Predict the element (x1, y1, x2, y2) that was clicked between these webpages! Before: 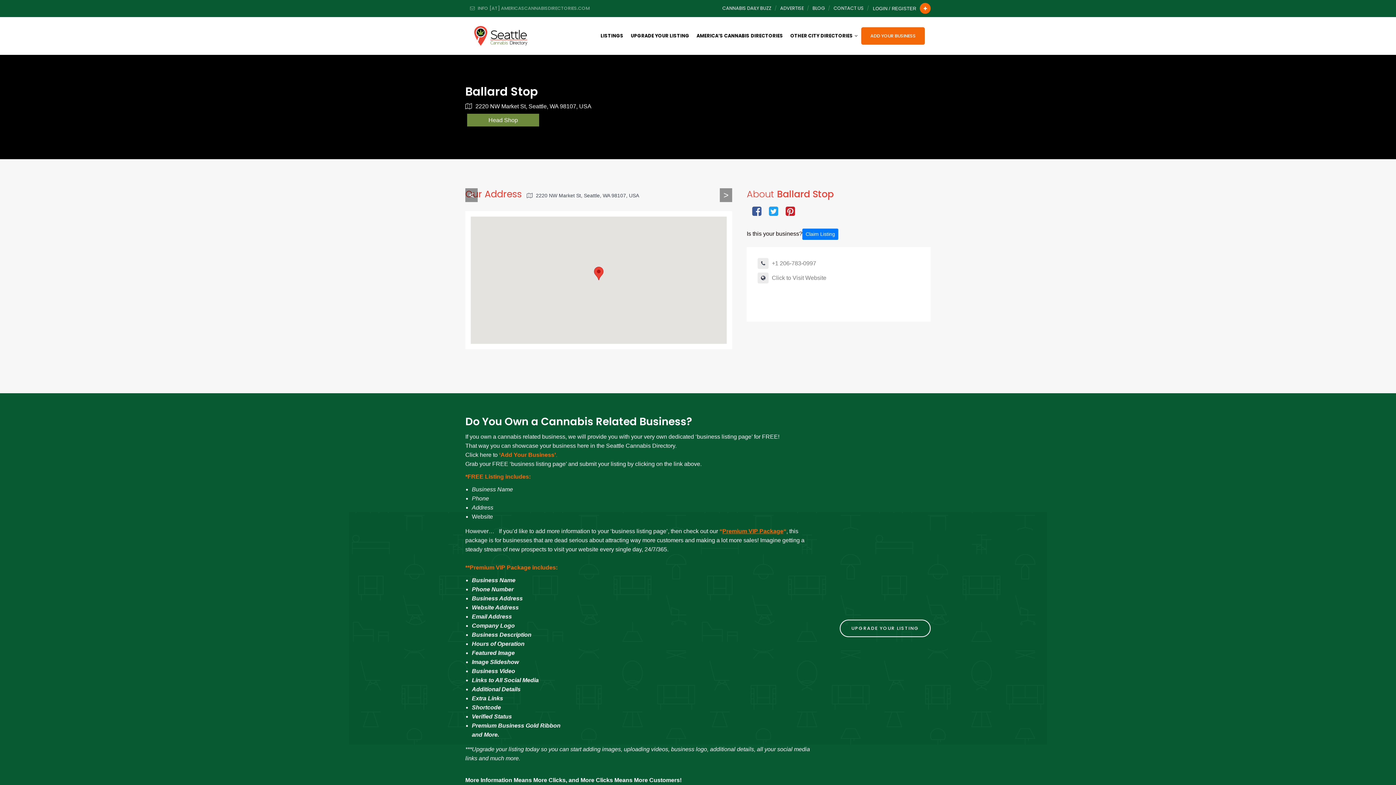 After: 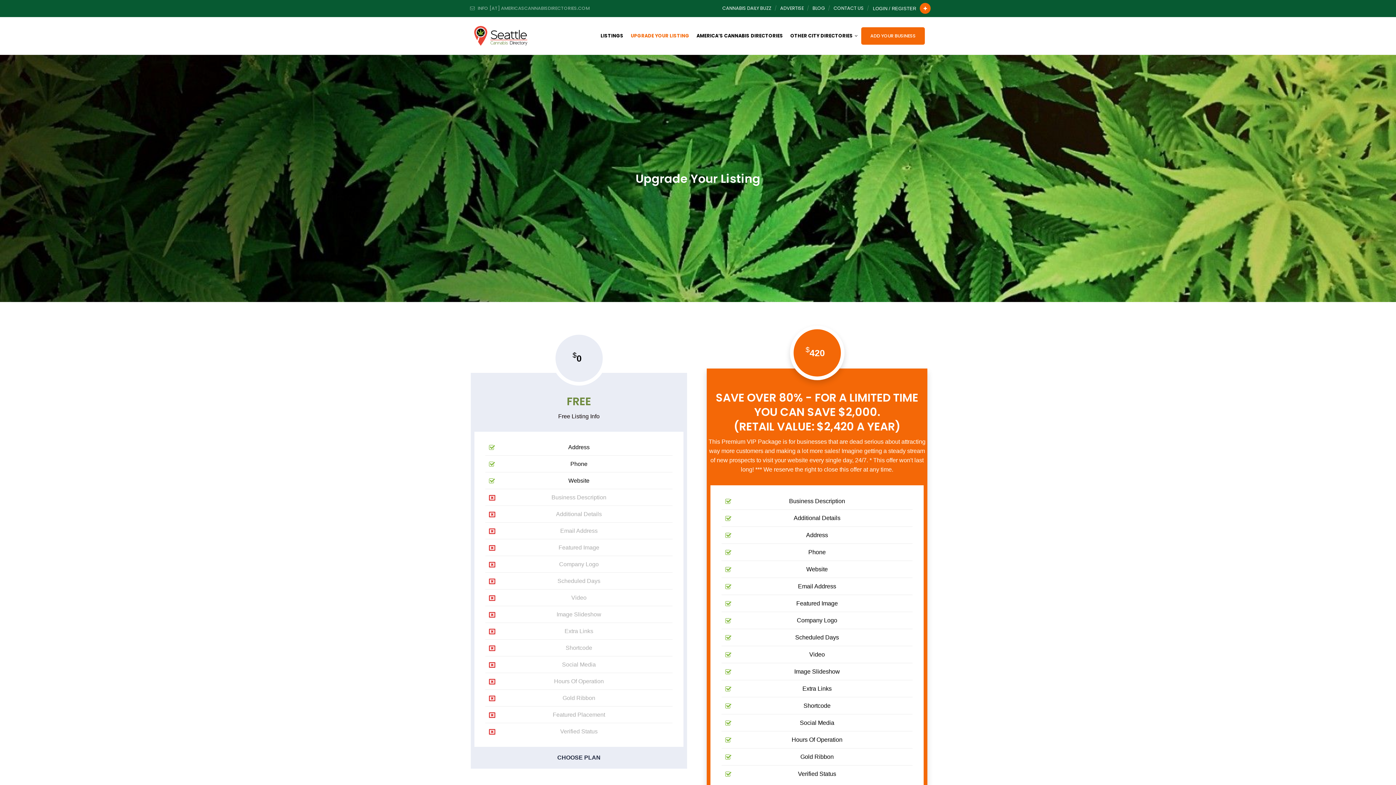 Action: bbox: (718, 528, 786, 534) label:  “Premium VIP Package“